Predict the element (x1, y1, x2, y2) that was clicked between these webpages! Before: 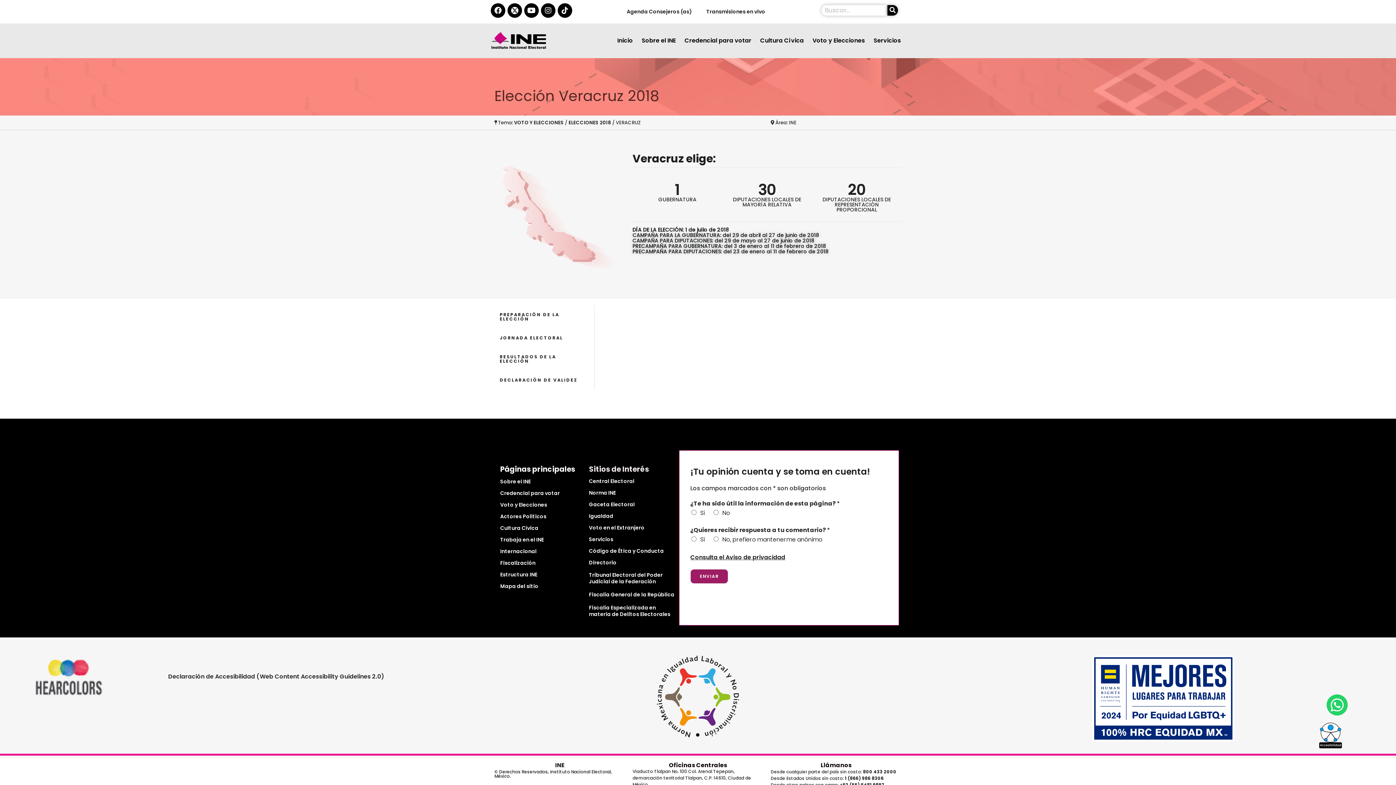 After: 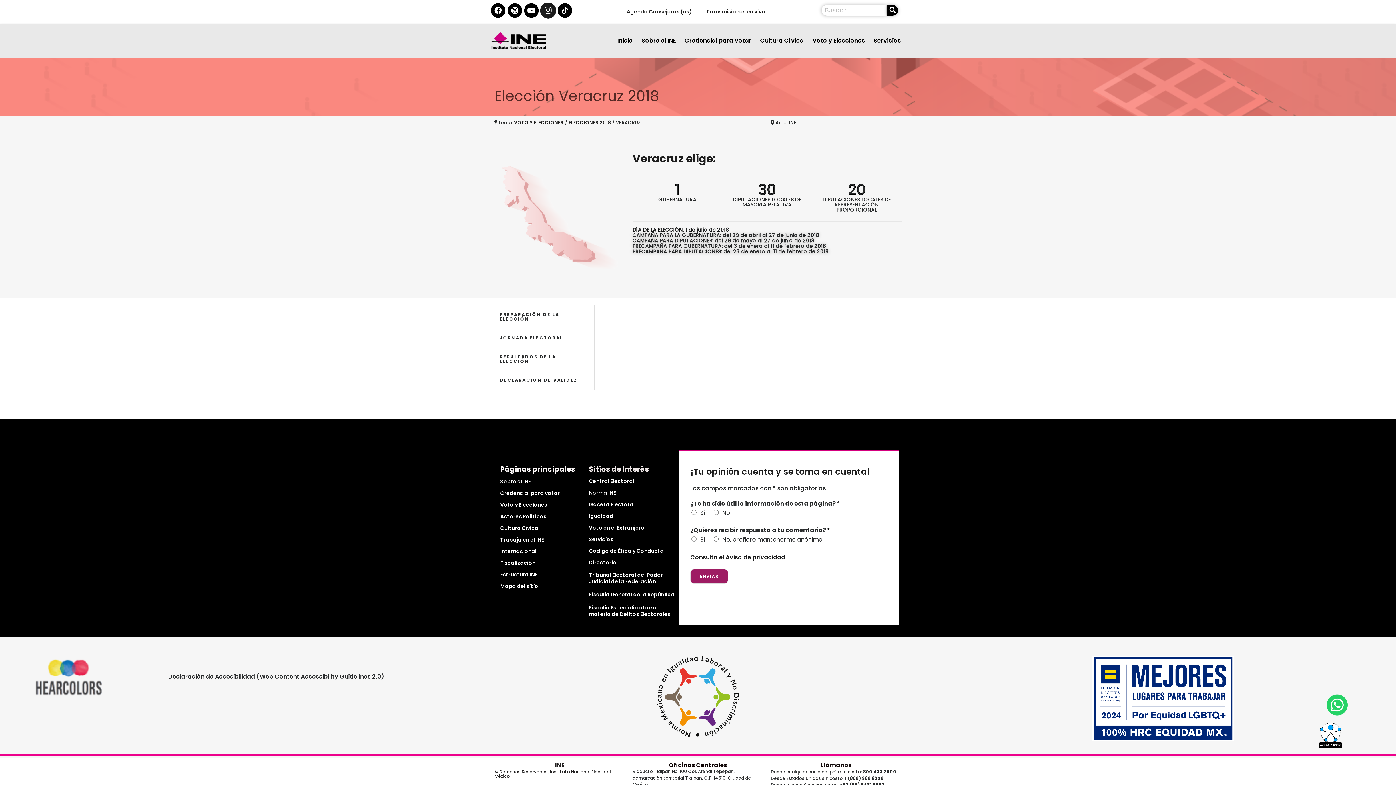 Action: label: instagram del ine bbox: (541, 3, 555, 17)